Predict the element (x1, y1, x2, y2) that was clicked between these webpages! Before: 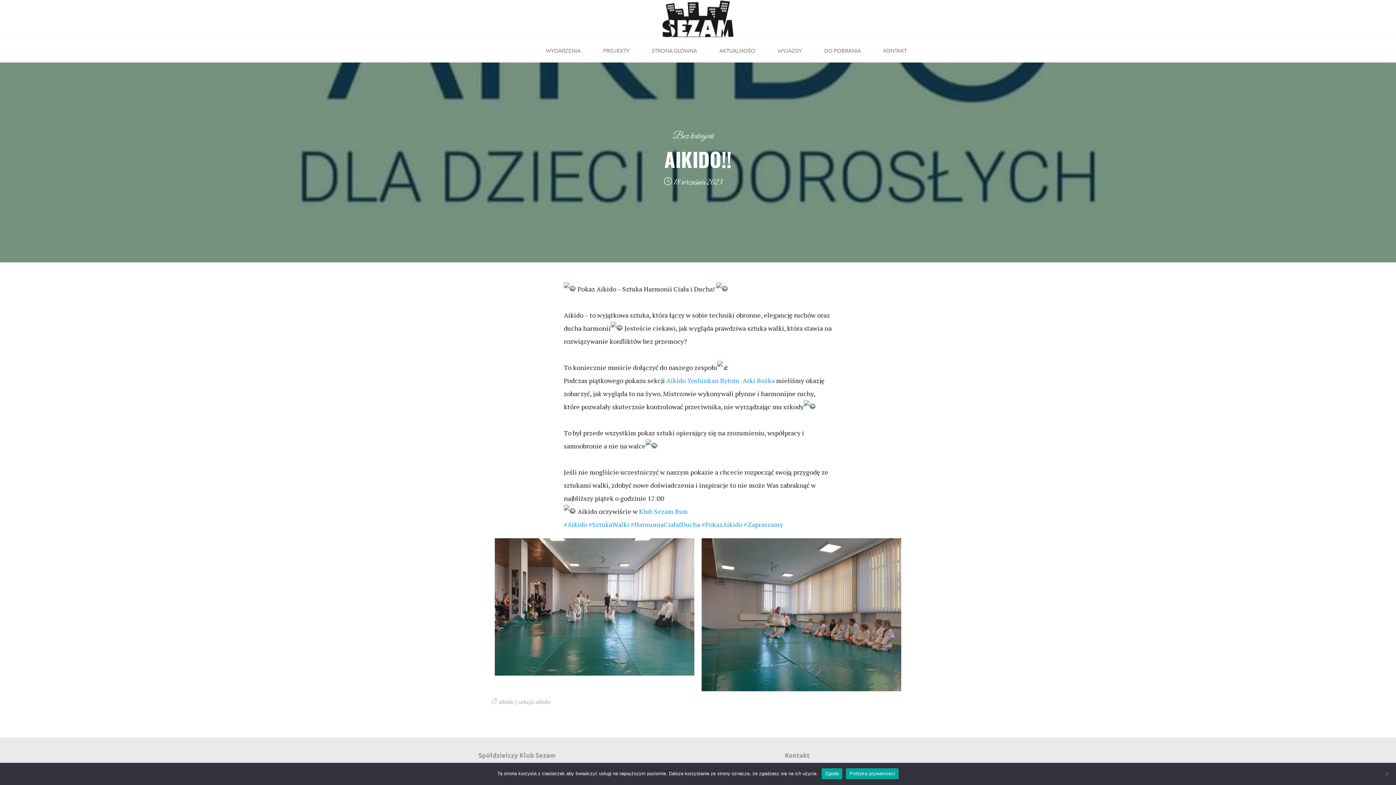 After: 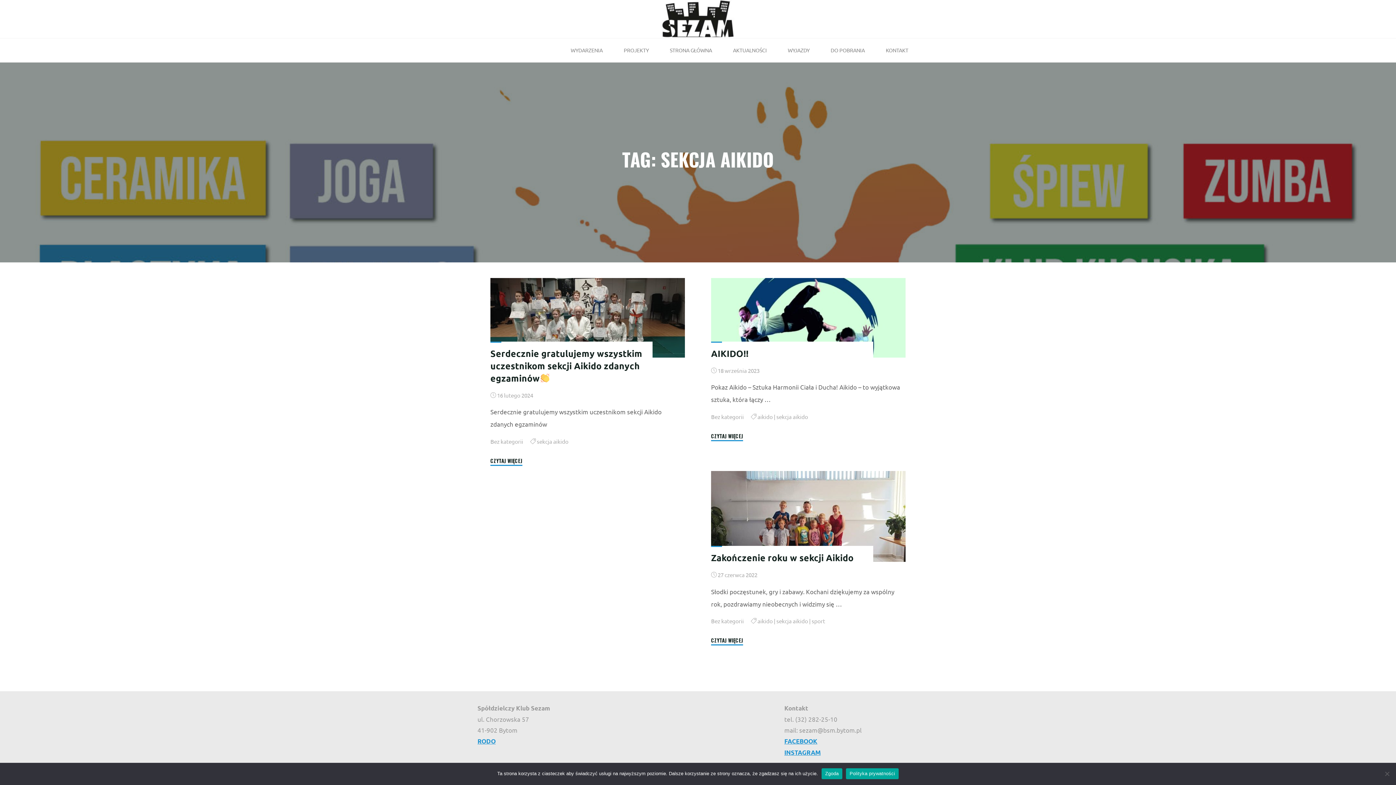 Action: bbox: (518, 698, 550, 706) label: sekcja aikido